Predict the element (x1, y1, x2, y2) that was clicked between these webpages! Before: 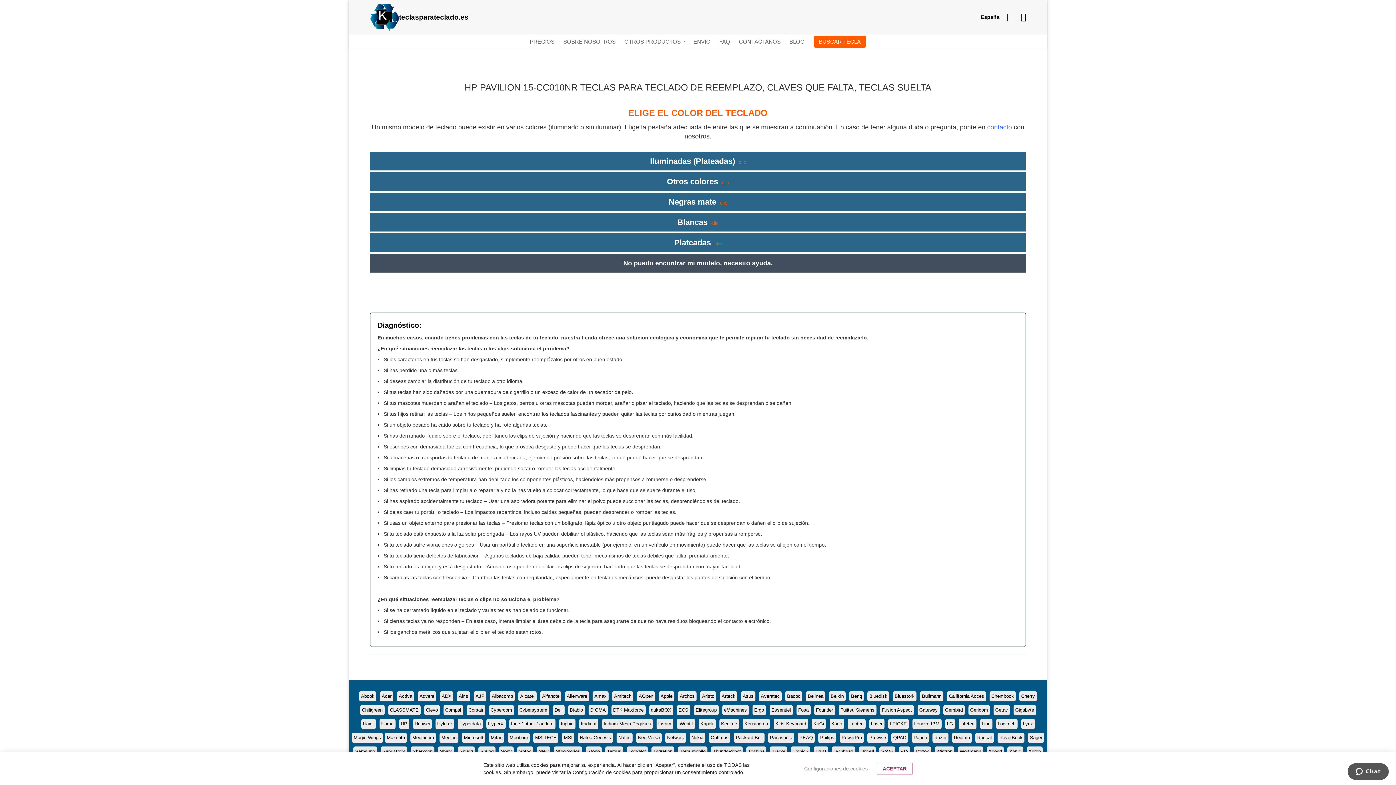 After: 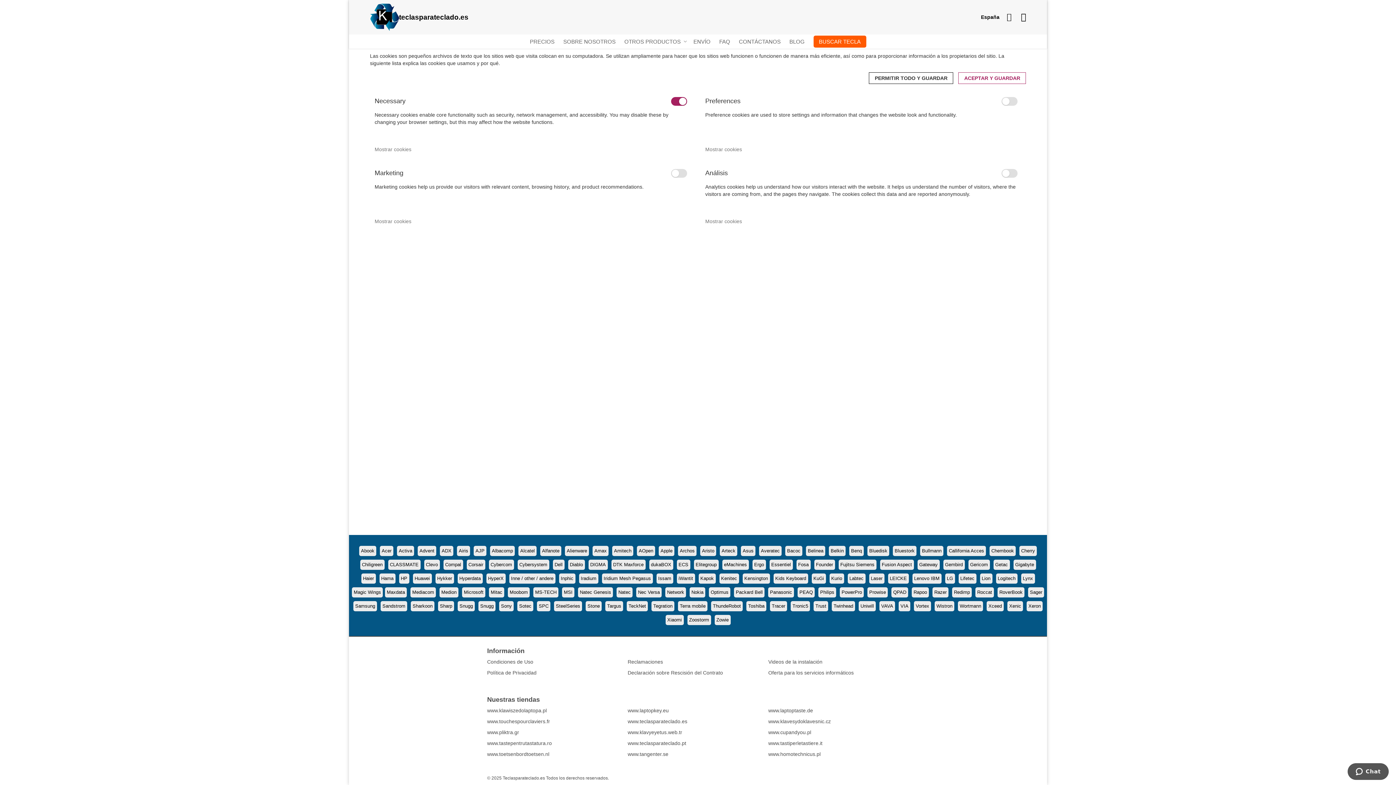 Action: label: Configuraciones de cookies bbox: (804, 765, 868, 772)